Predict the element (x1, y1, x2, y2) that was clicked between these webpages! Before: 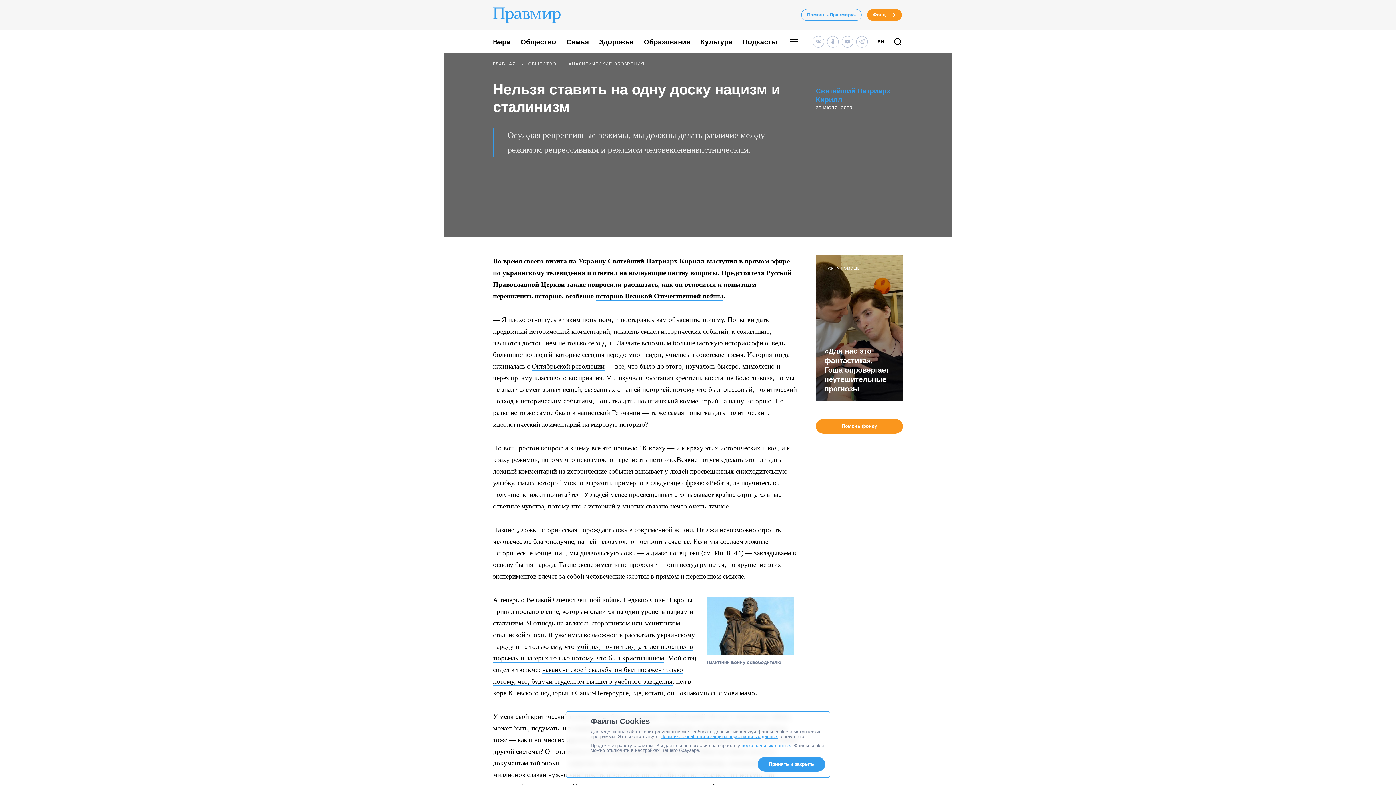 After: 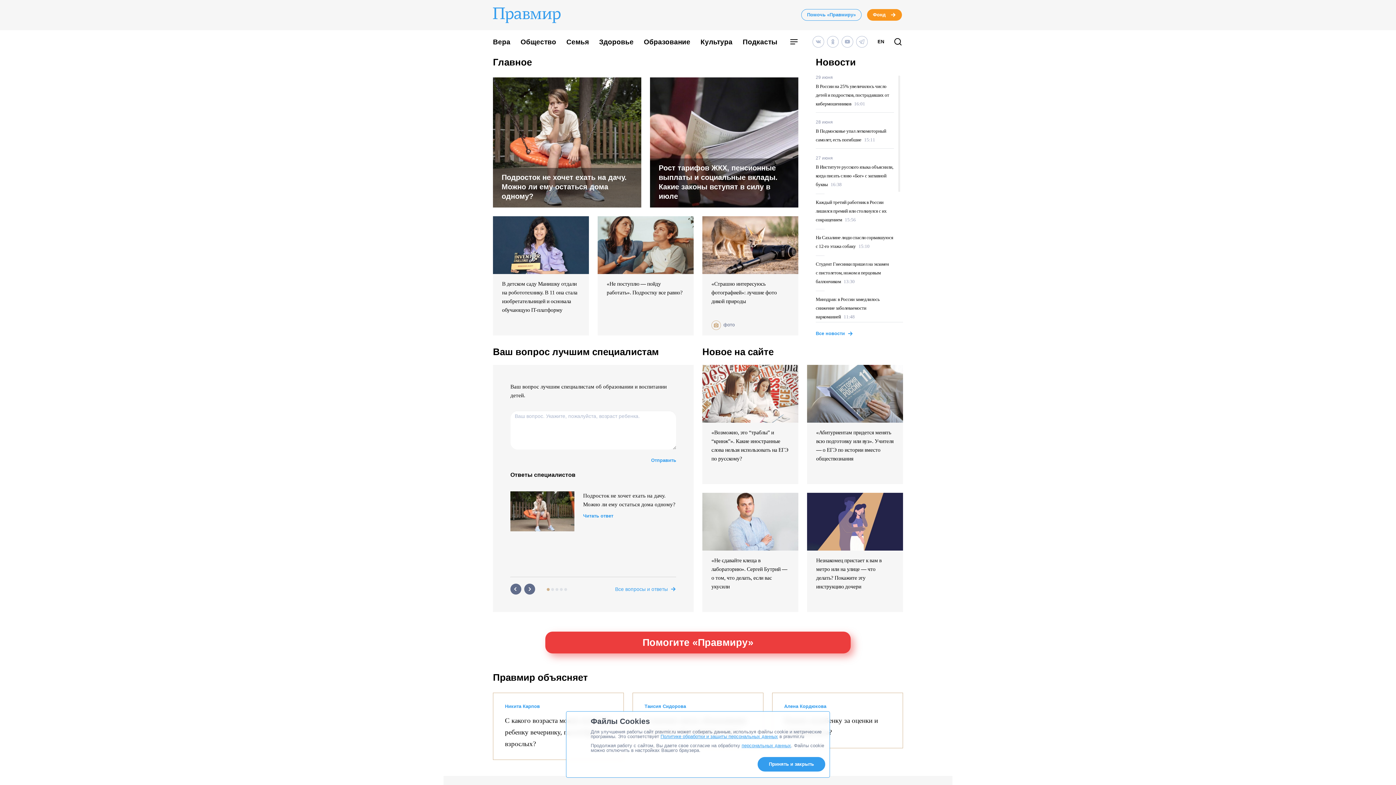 Action: bbox: (493, 6, 575, 25)